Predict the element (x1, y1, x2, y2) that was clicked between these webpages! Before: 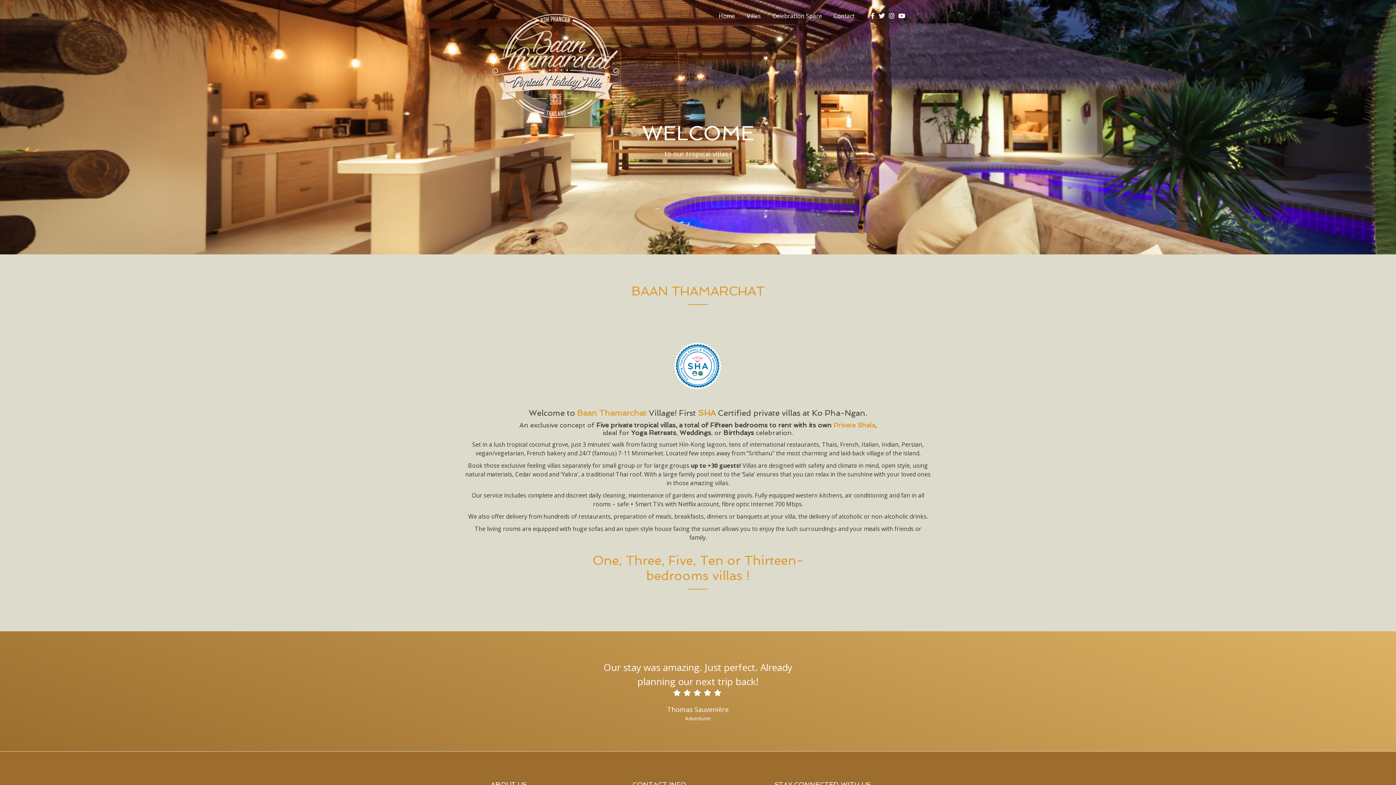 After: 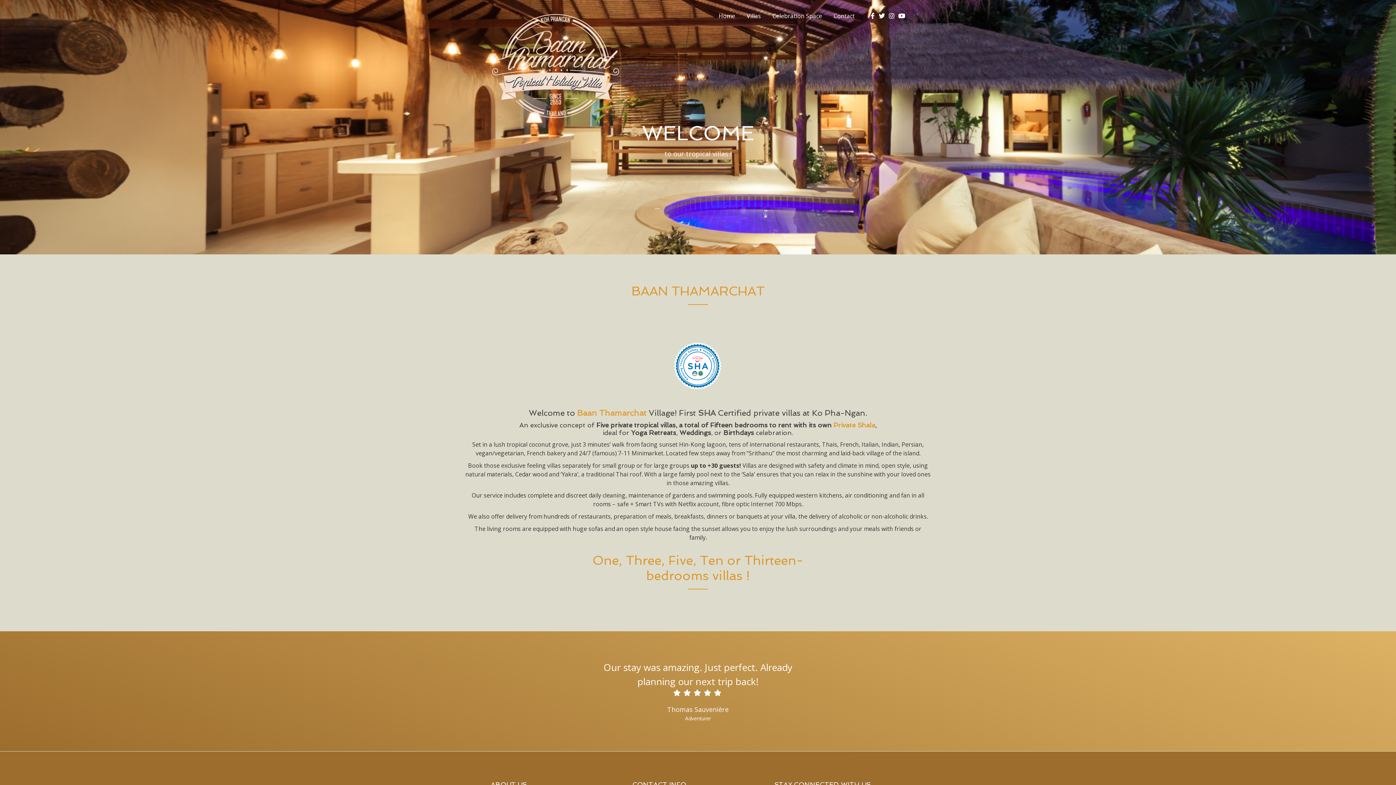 Action: label: SHA  bbox: (698, 408, 718, 417)